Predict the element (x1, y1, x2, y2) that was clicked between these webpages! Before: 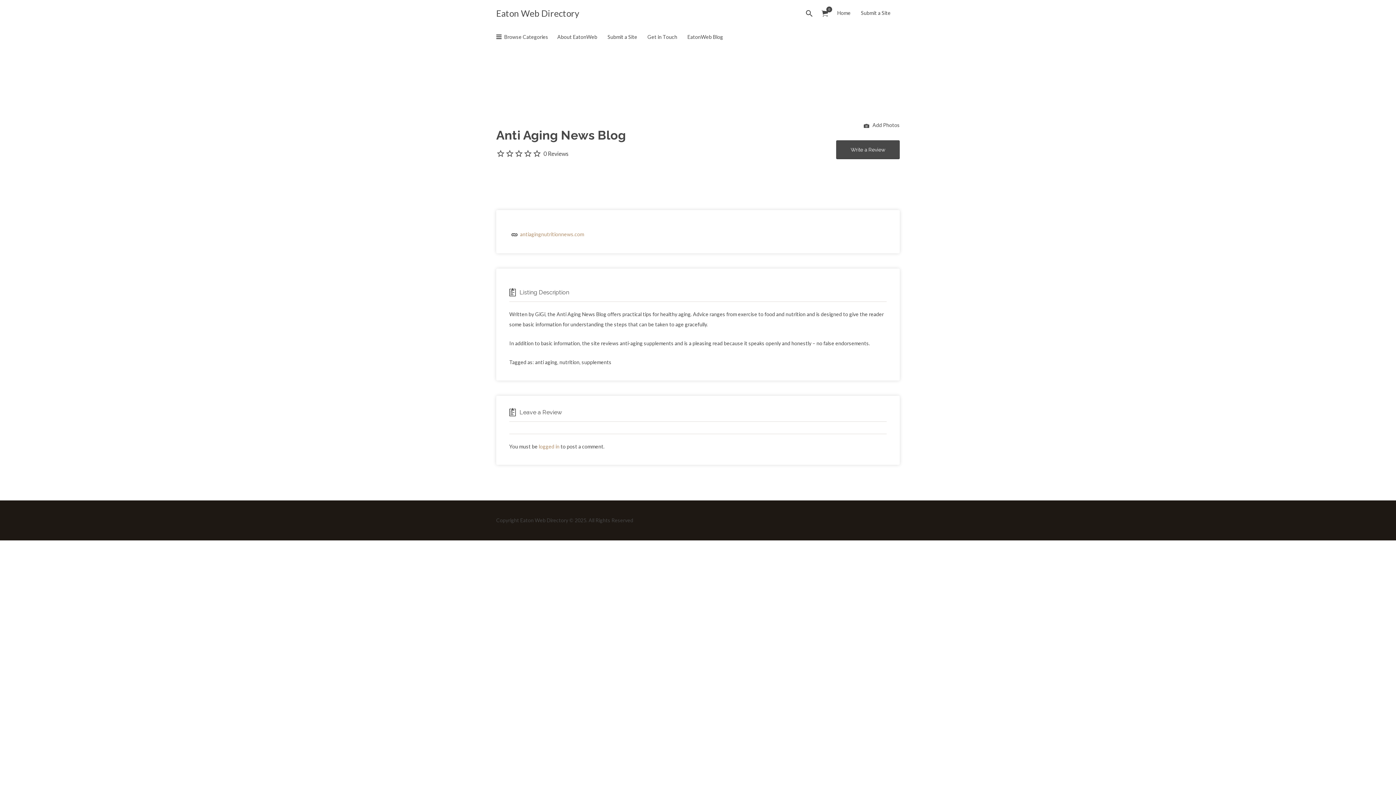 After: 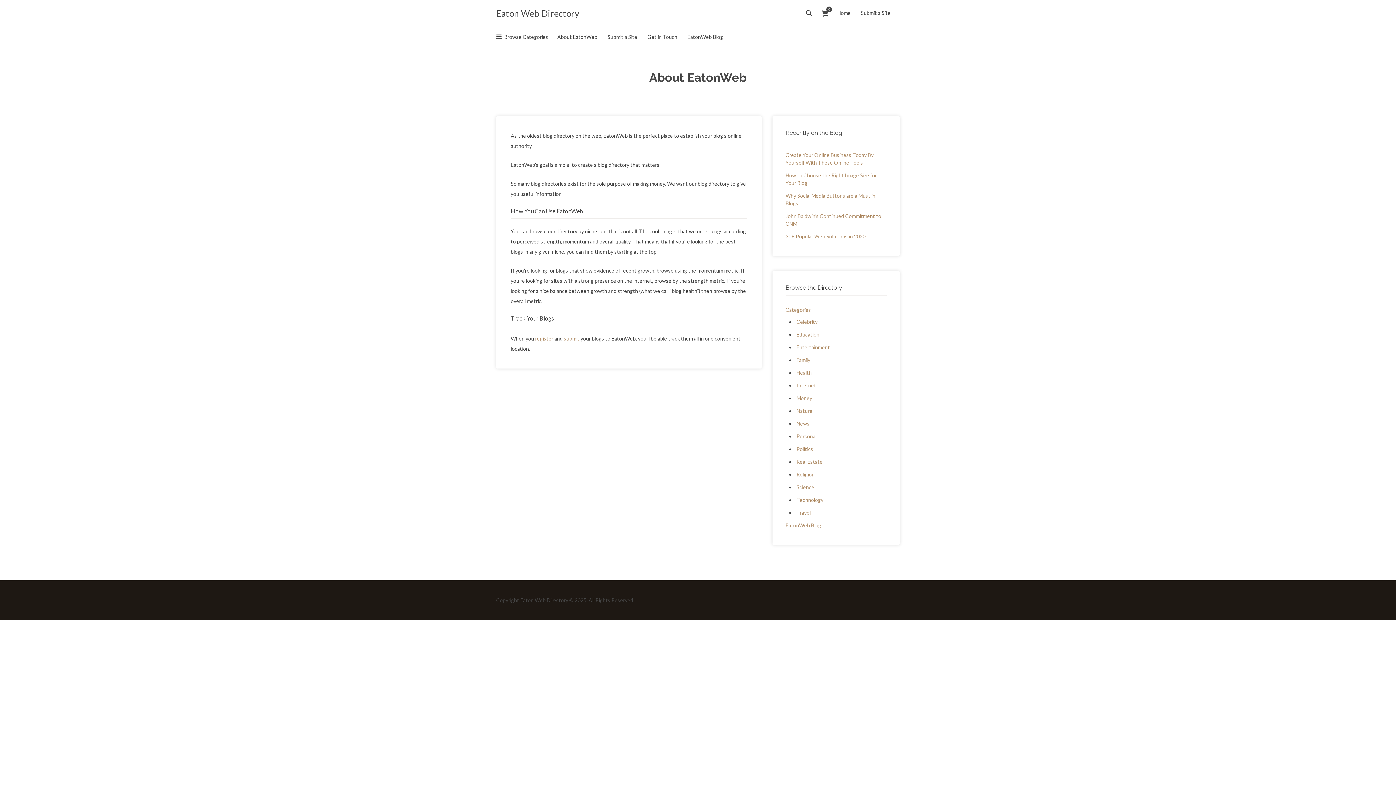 Action: label: About EatonWeb bbox: (557, 27, 597, 46)